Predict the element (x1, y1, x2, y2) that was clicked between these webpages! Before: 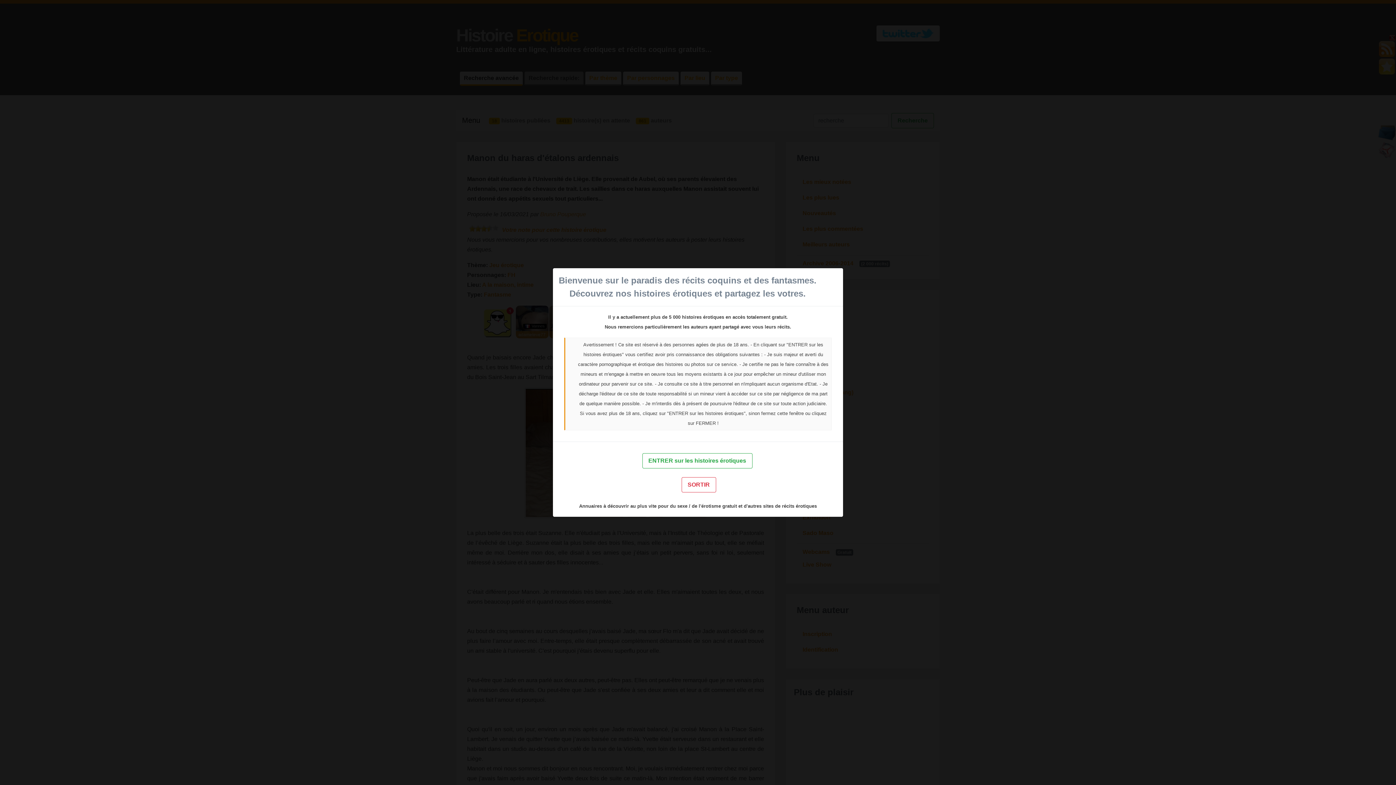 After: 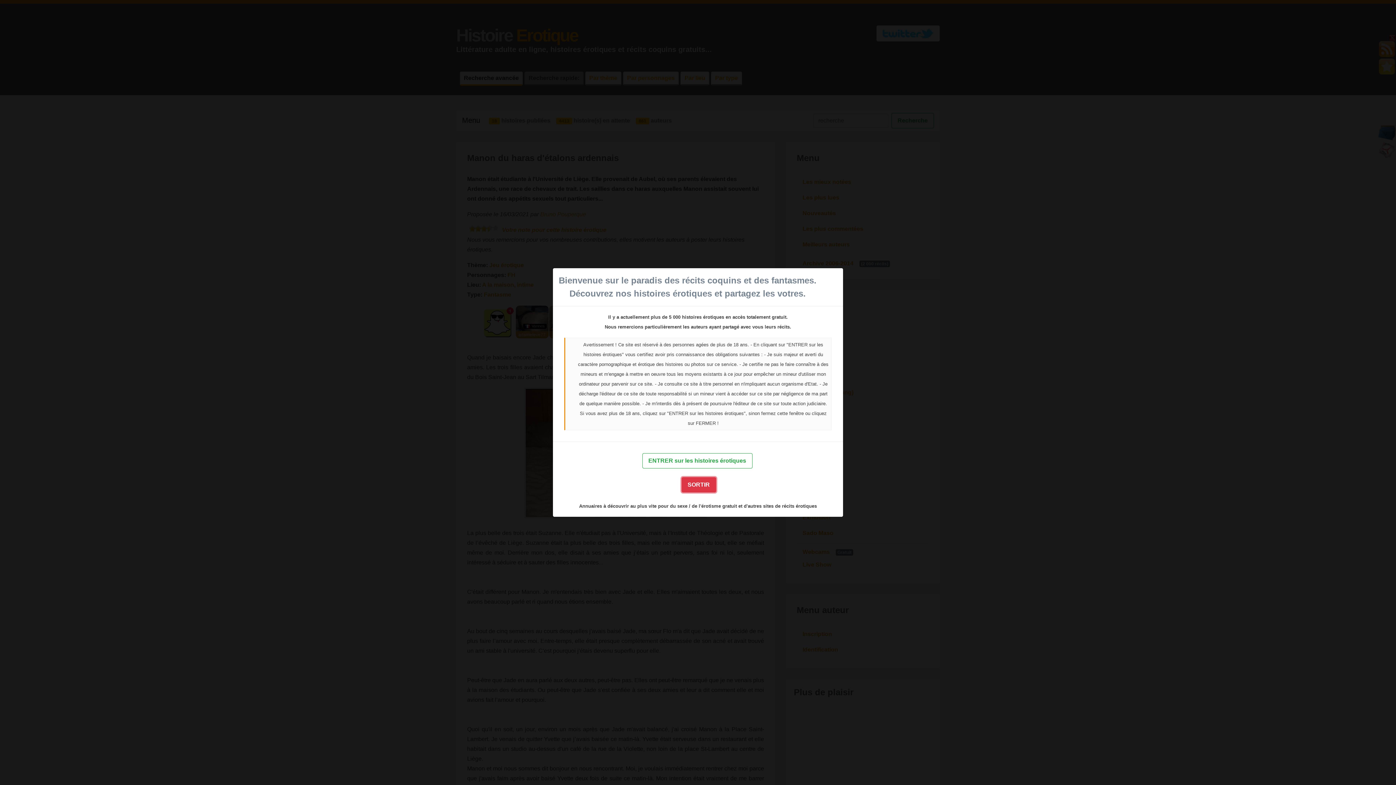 Action: label: SORTIR bbox: (681, 477, 716, 492)